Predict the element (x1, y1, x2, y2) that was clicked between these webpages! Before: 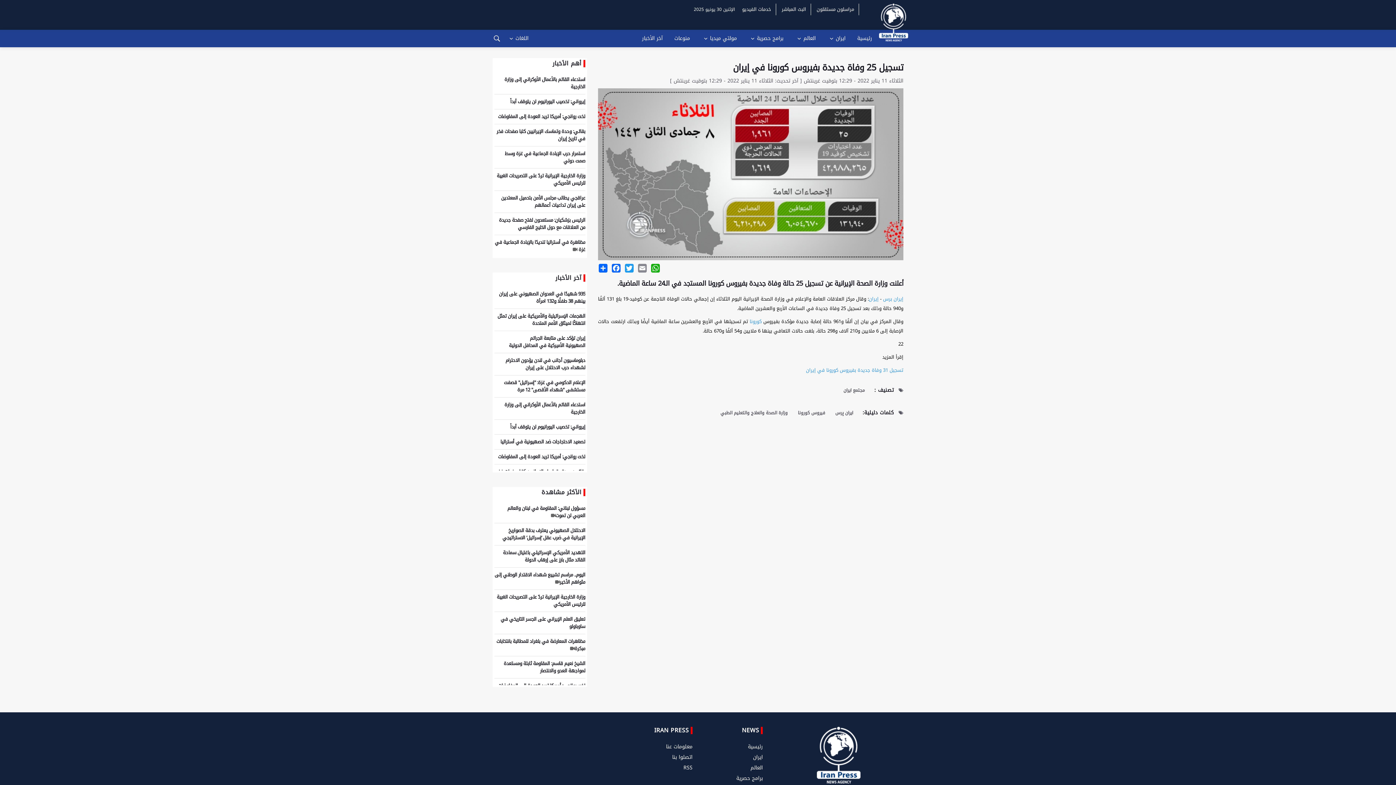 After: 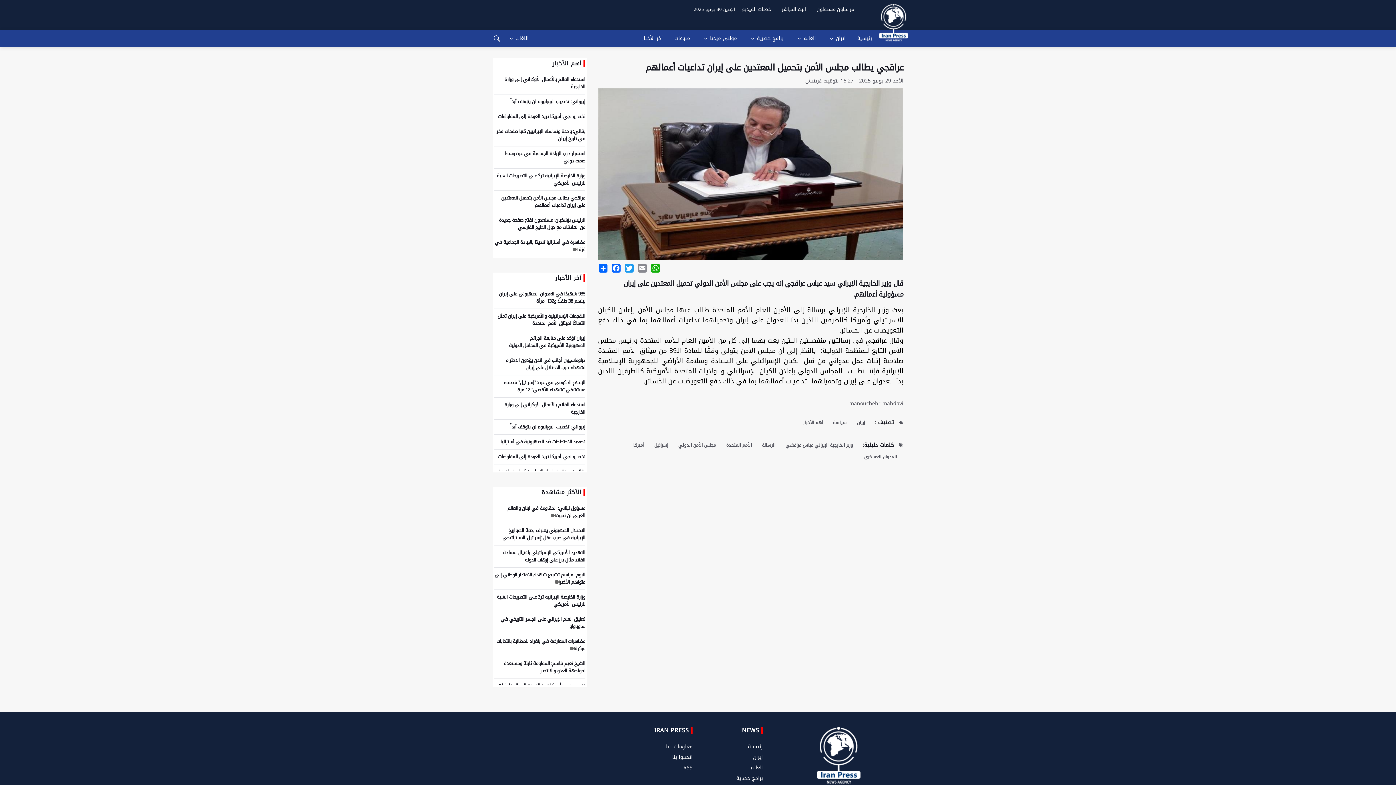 Action: label: عراقجي يطالب مجلس الأمن بتحميل المعتدين على إيران تداعيات أعمالهم bbox: (501, 193, 585, 209)